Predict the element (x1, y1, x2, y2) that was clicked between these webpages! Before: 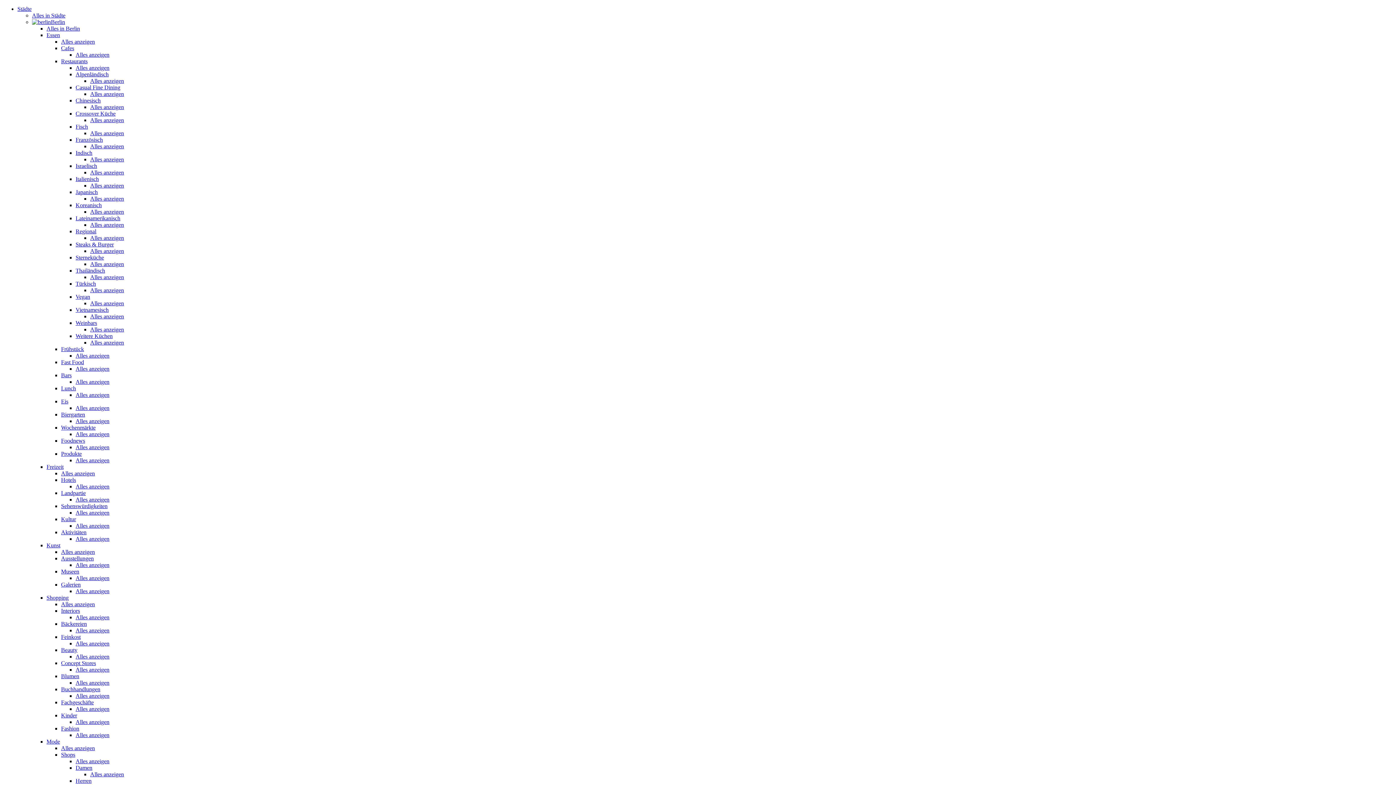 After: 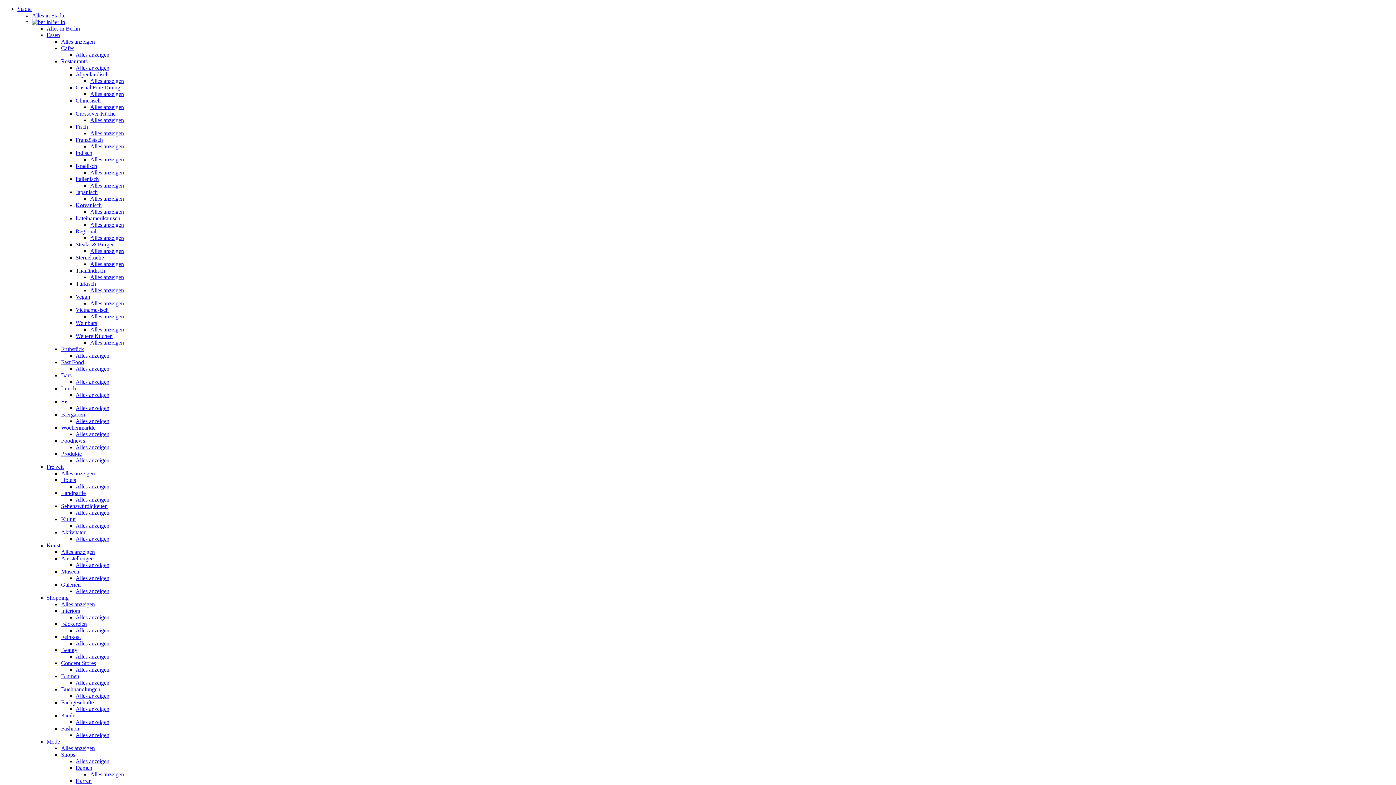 Action: bbox: (46, 594, 68, 601) label: Shopping